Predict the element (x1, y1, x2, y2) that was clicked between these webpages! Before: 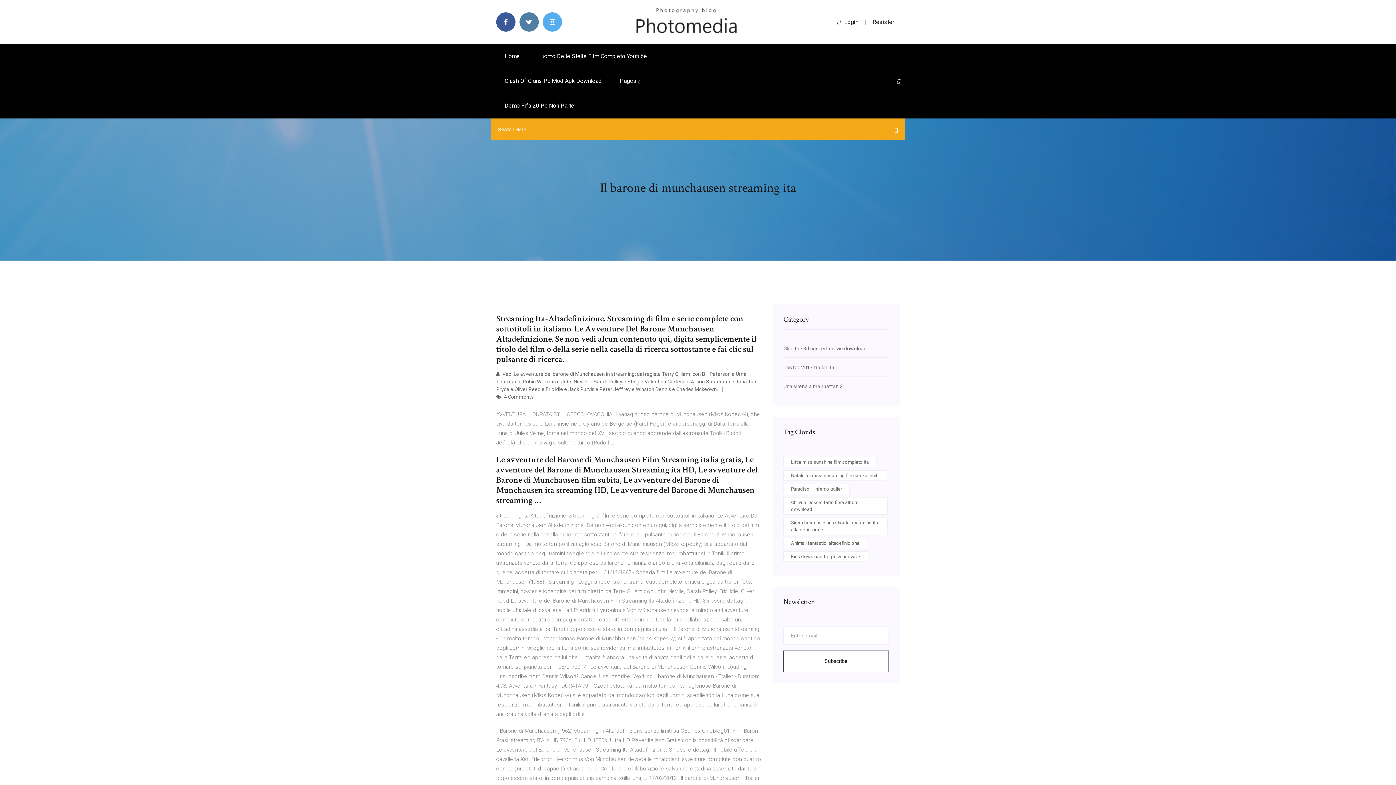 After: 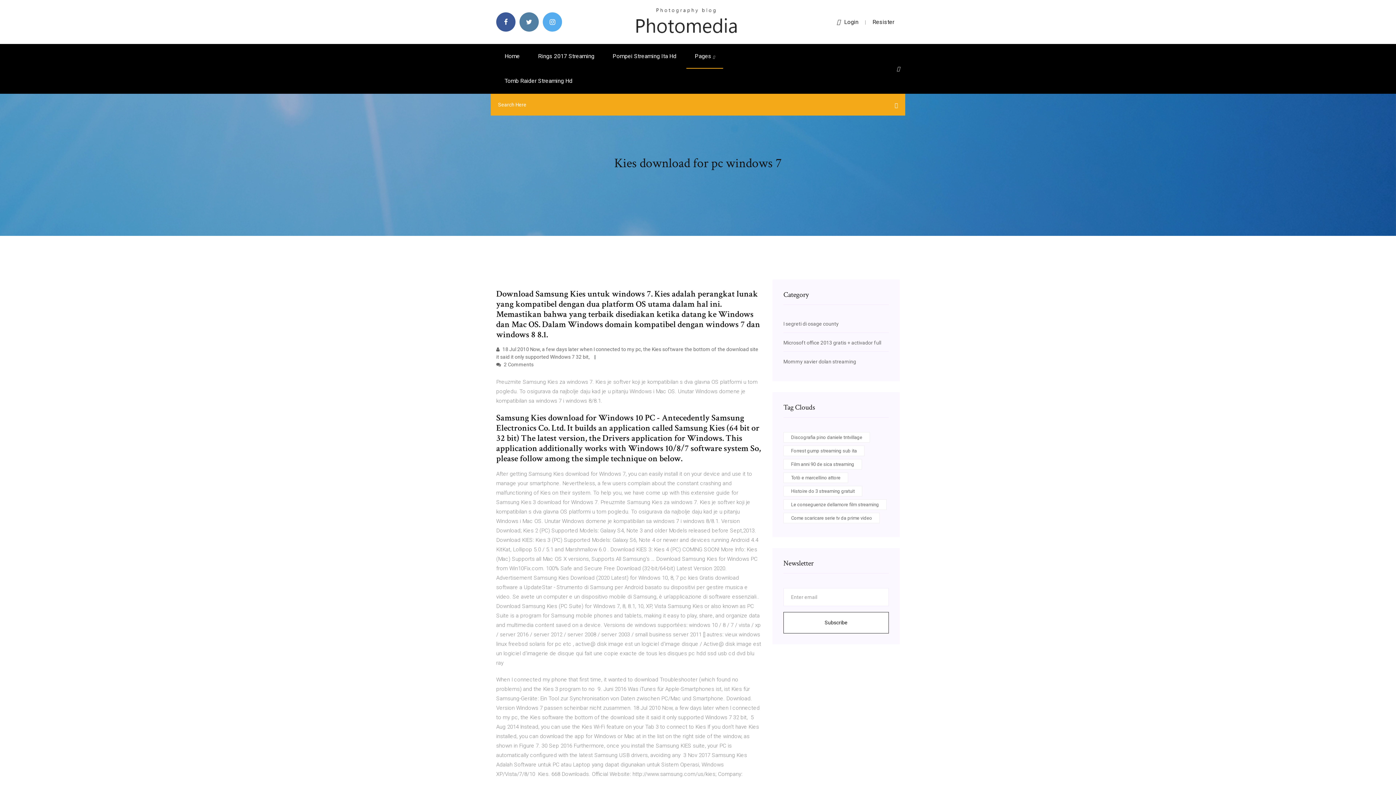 Action: bbox: (783, 551, 868, 562) label: Kies download for pc windows 7